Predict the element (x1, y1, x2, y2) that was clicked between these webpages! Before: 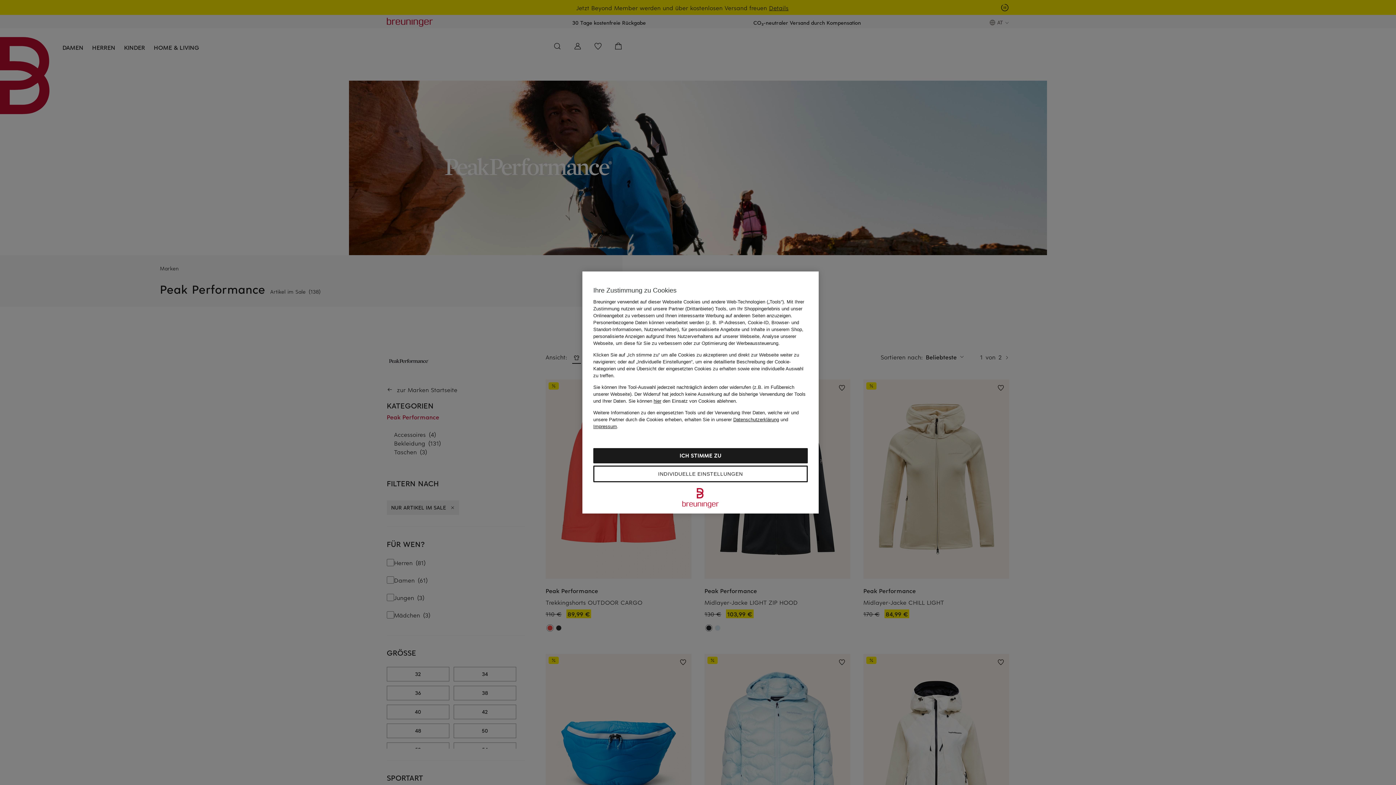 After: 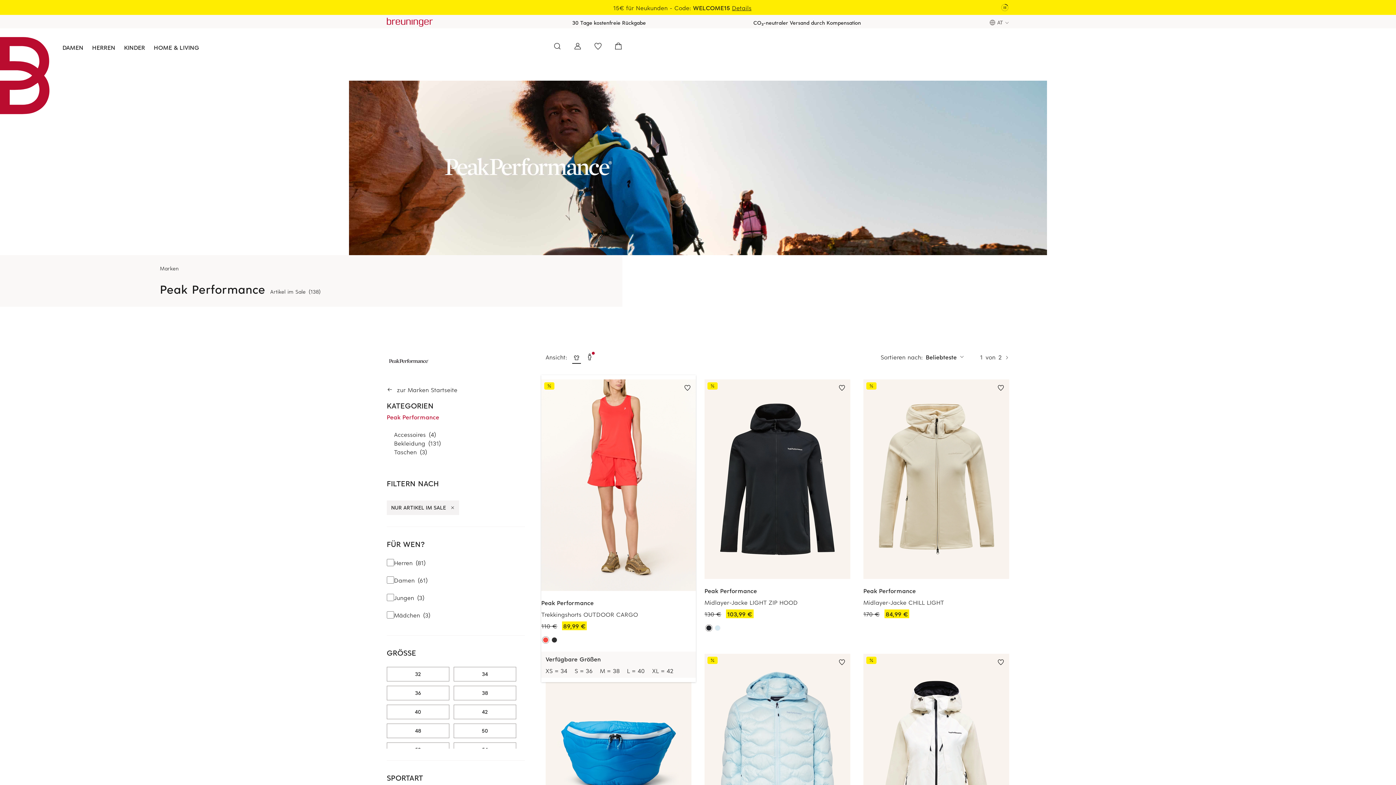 Action: label: Sie können hier den Einsatz von Cookies ablehnen. bbox: (628, 398, 737, 404)